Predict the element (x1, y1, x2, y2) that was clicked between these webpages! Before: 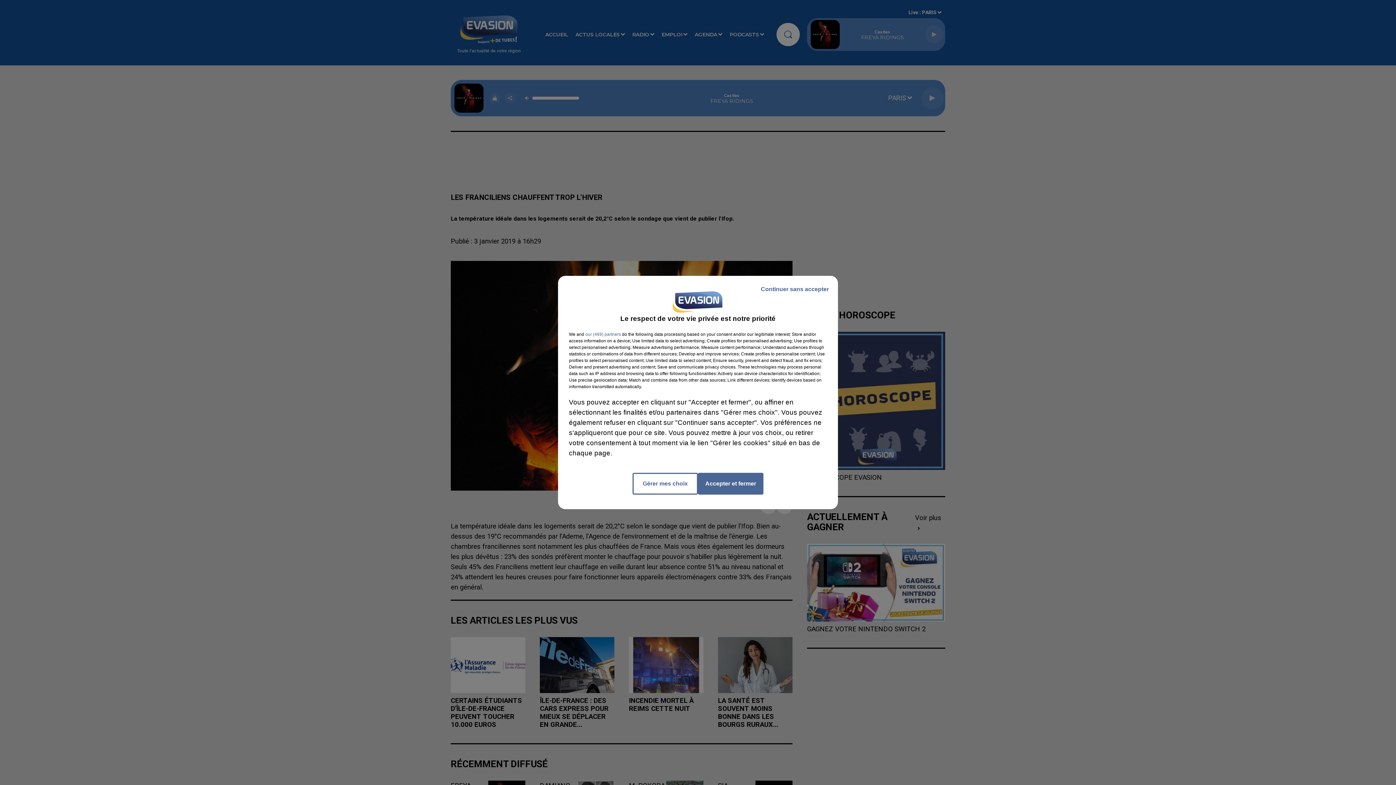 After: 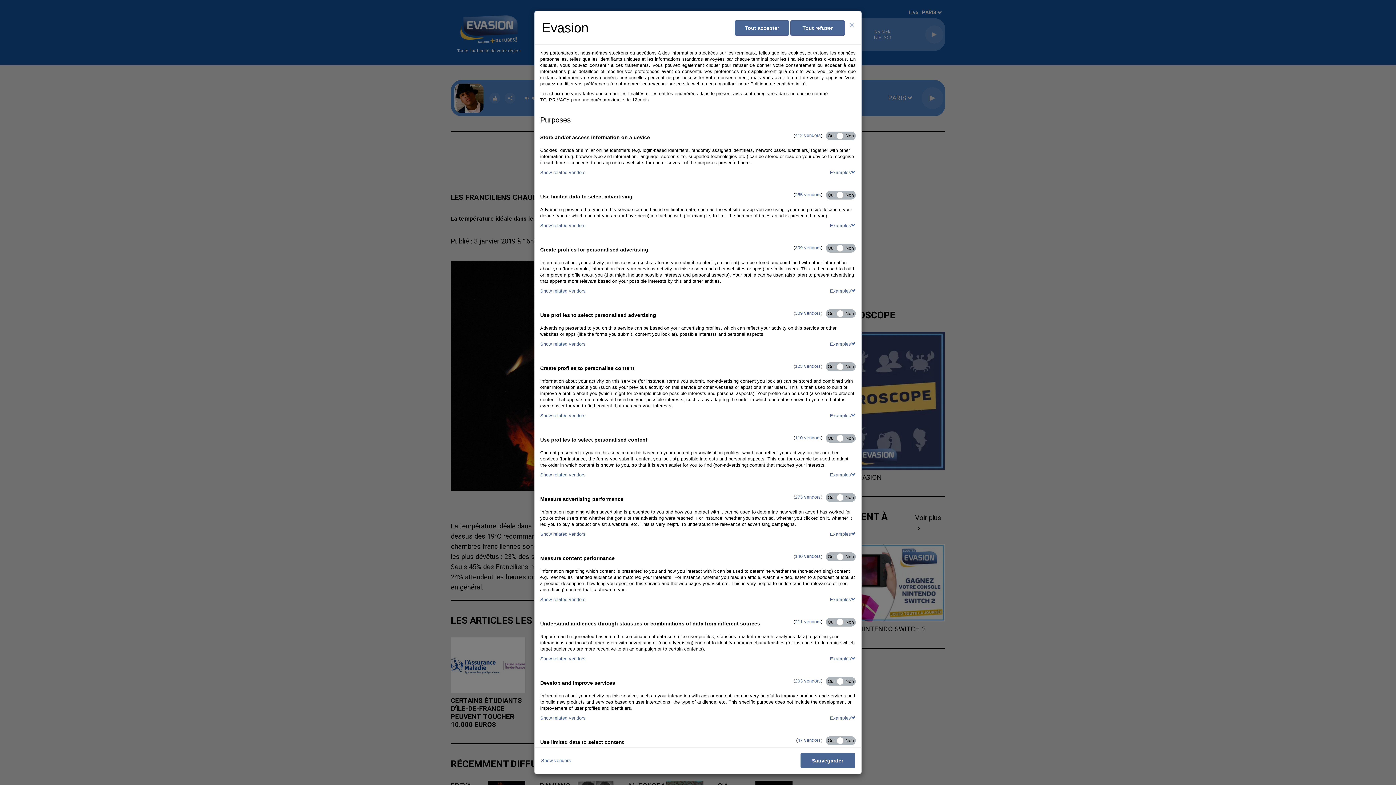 Action: label: Gérer mes choix bbox: (632, 473, 698, 494)